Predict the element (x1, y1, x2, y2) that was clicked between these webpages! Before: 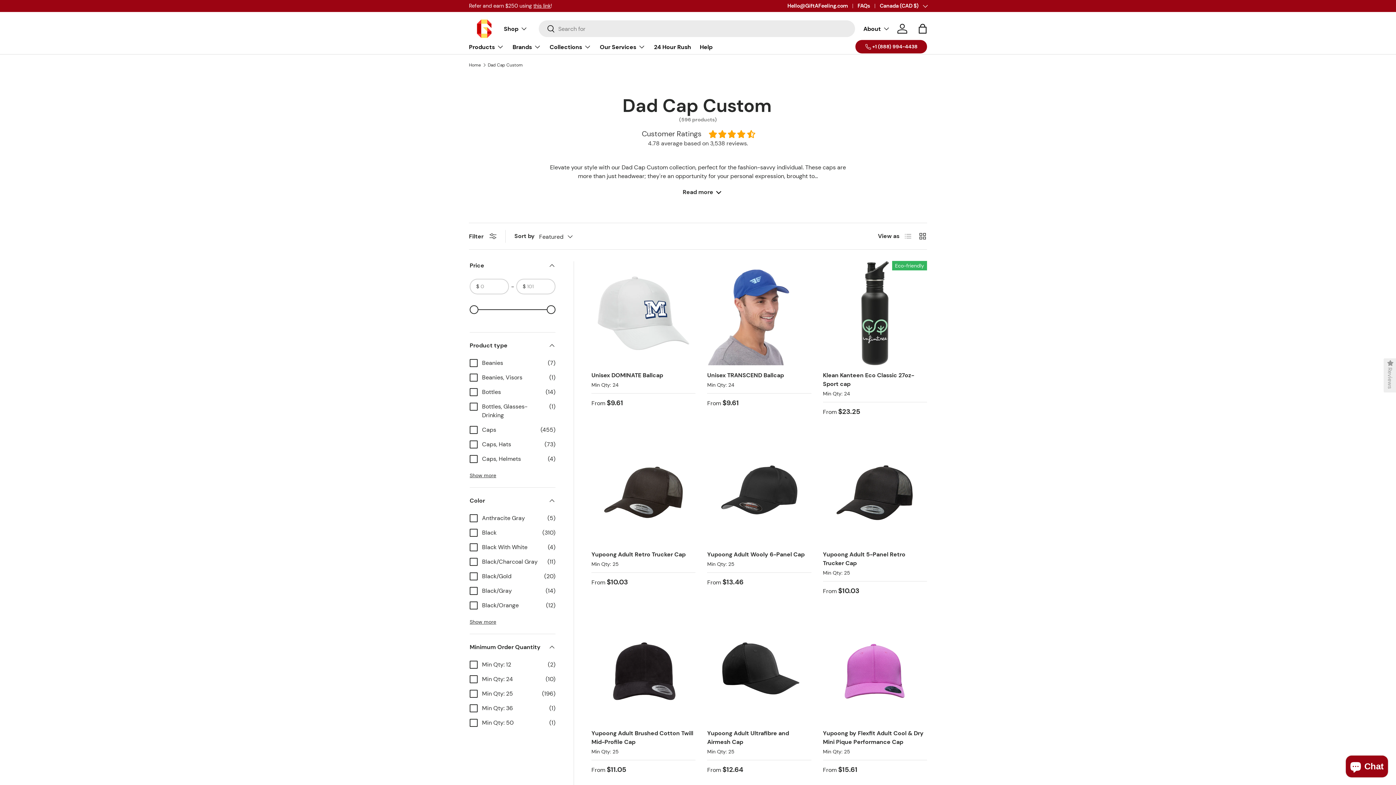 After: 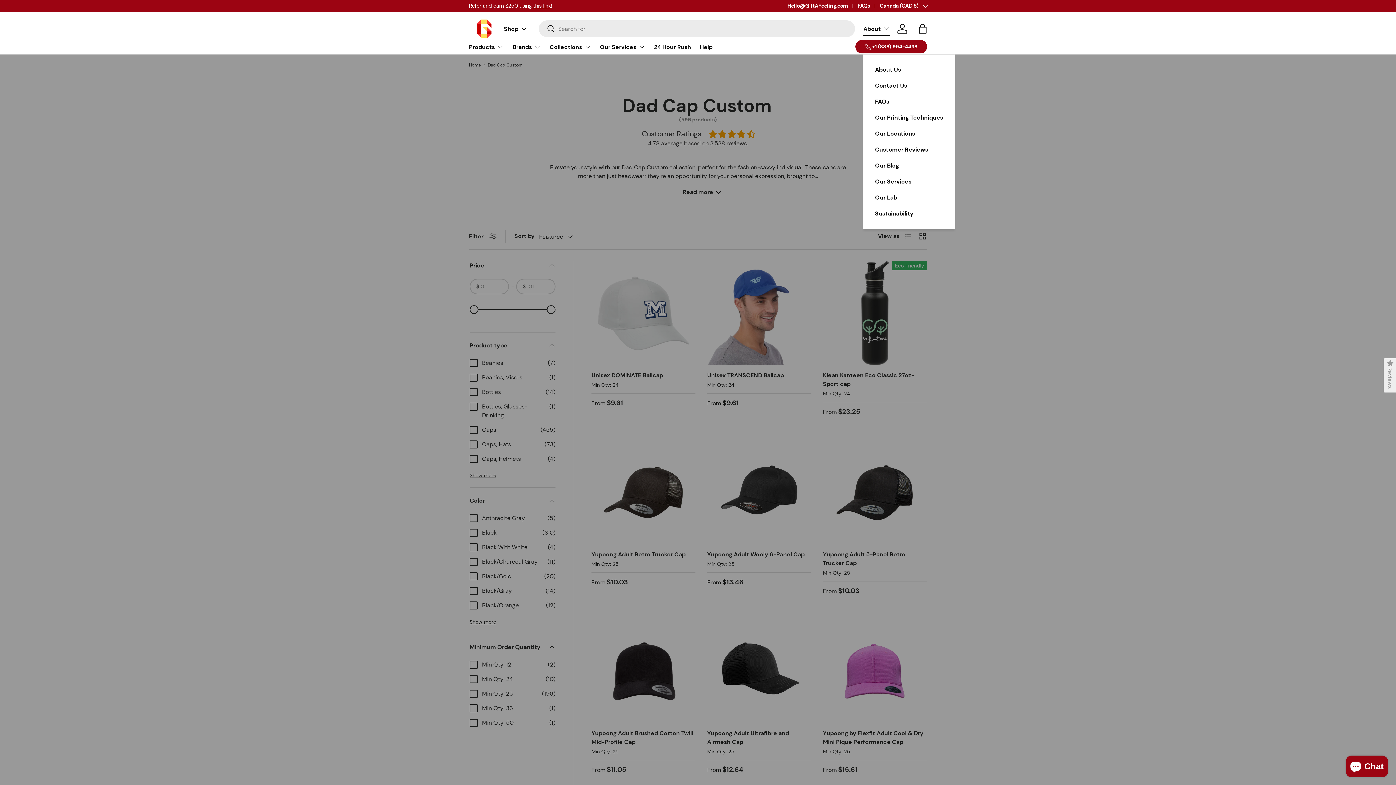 Action: label: About bbox: (863, 21, 890, 36)